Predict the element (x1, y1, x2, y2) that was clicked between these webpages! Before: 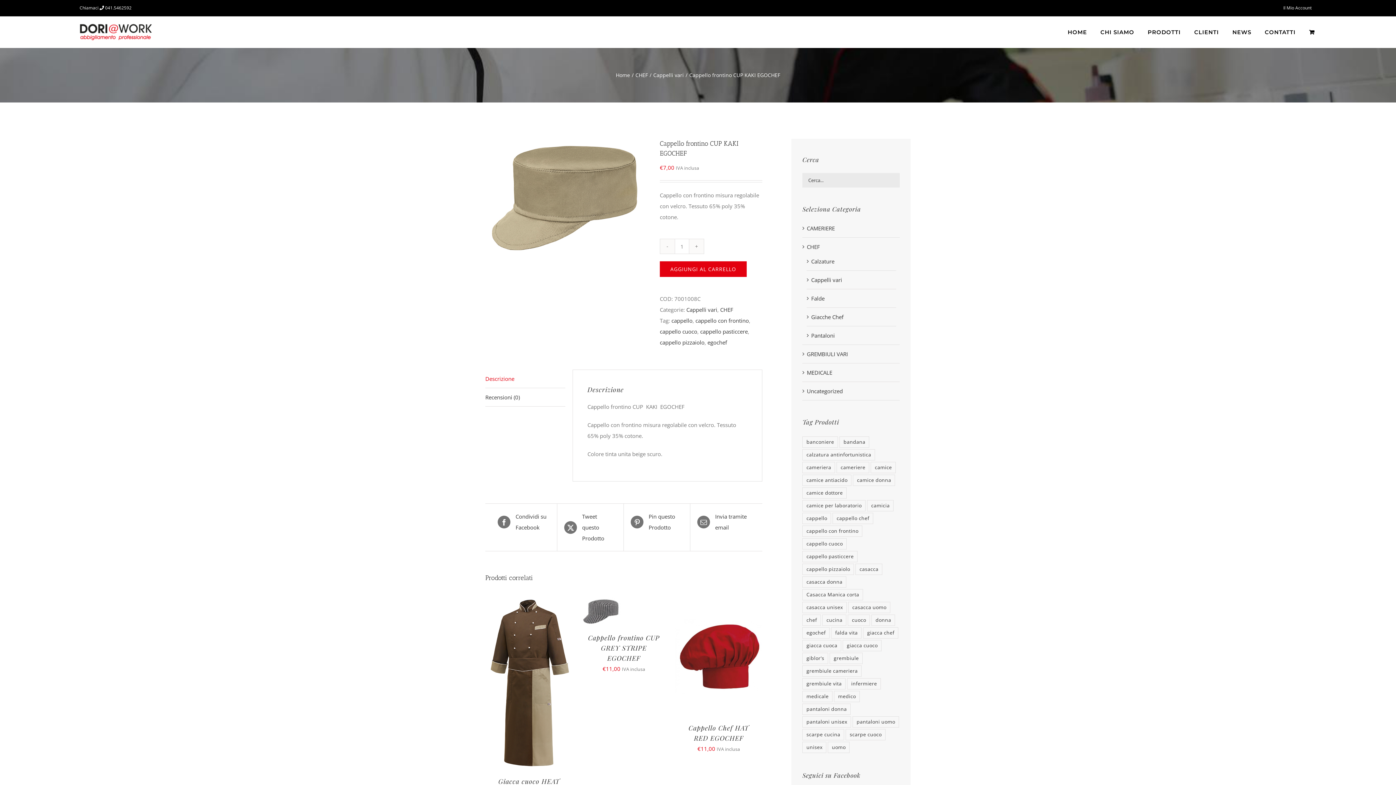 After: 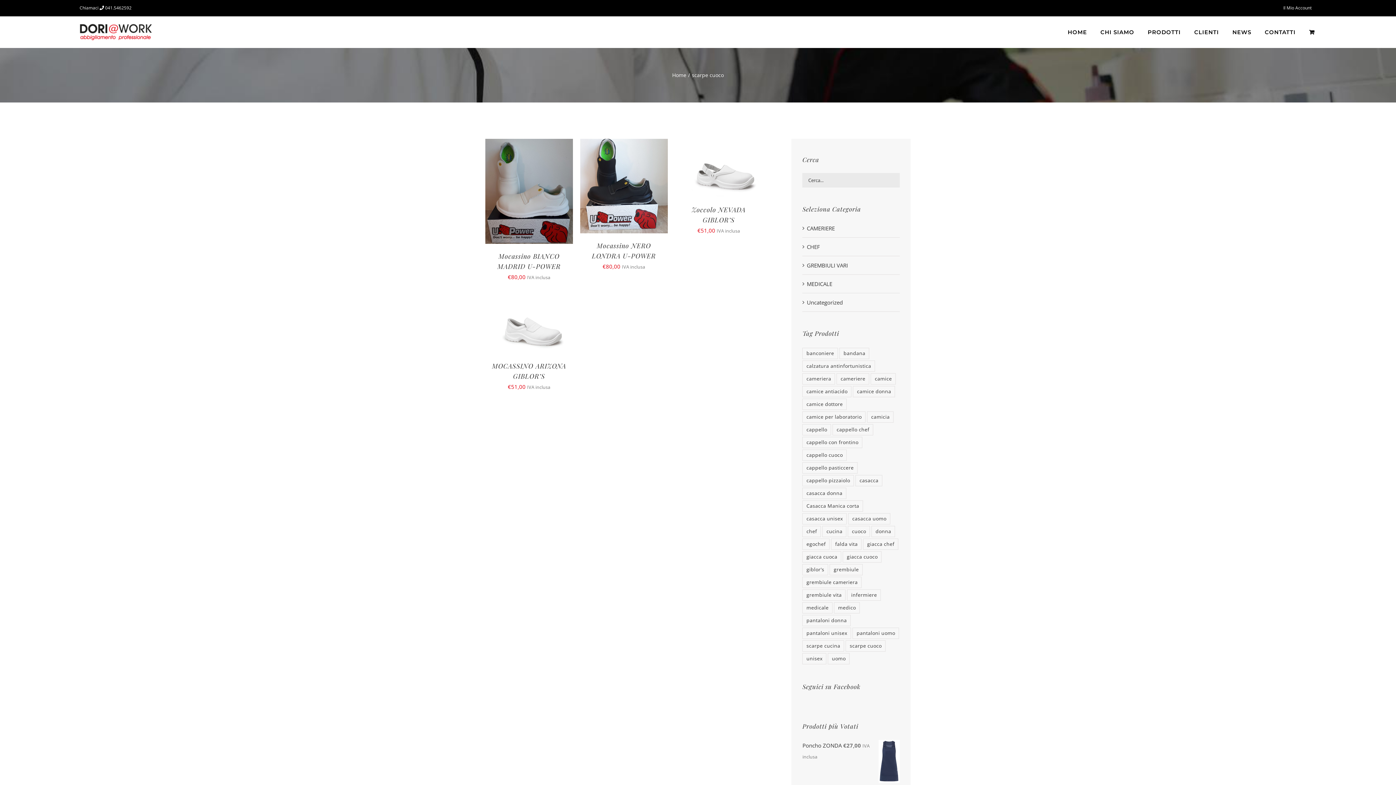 Action: bbox: (845, 729, 885, 740) label: scarpe cuoco (4 prodotti)